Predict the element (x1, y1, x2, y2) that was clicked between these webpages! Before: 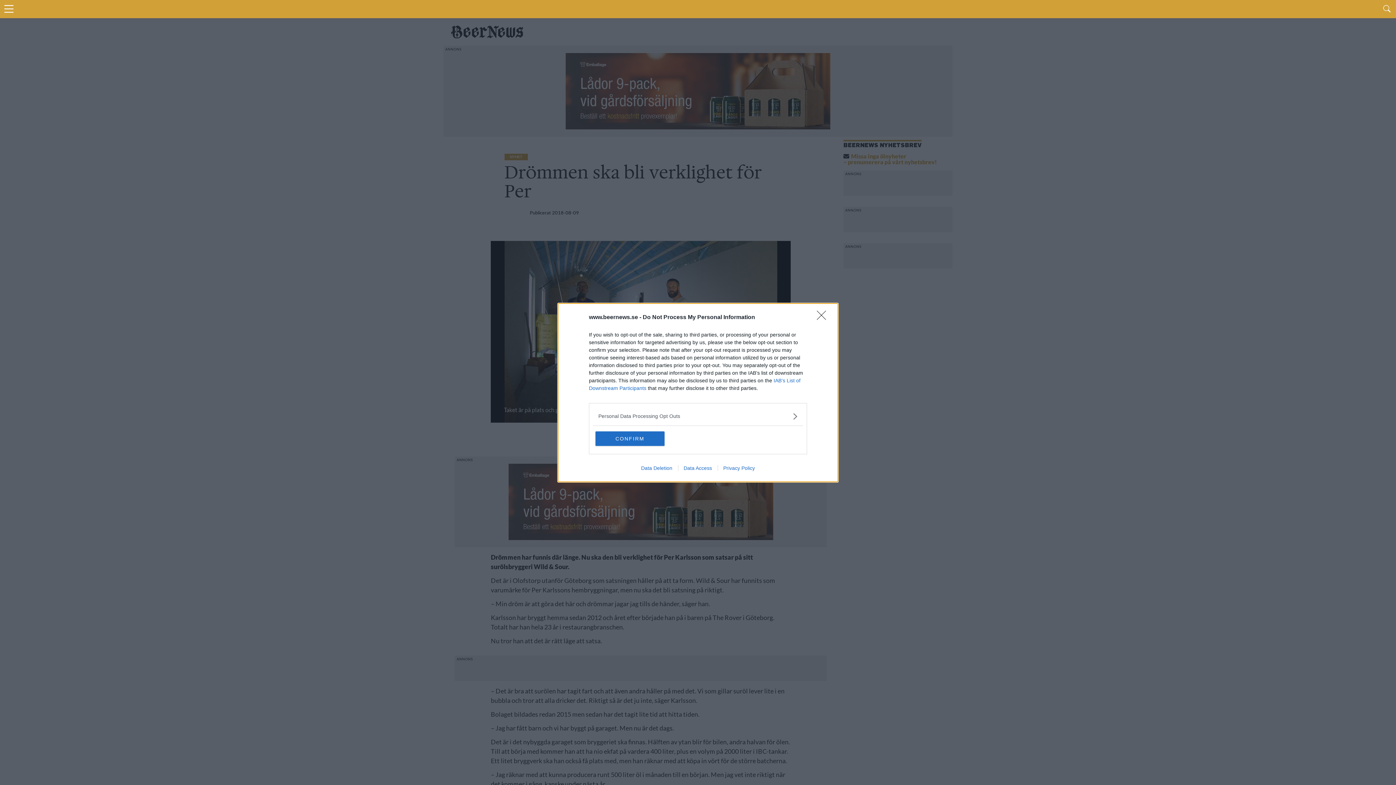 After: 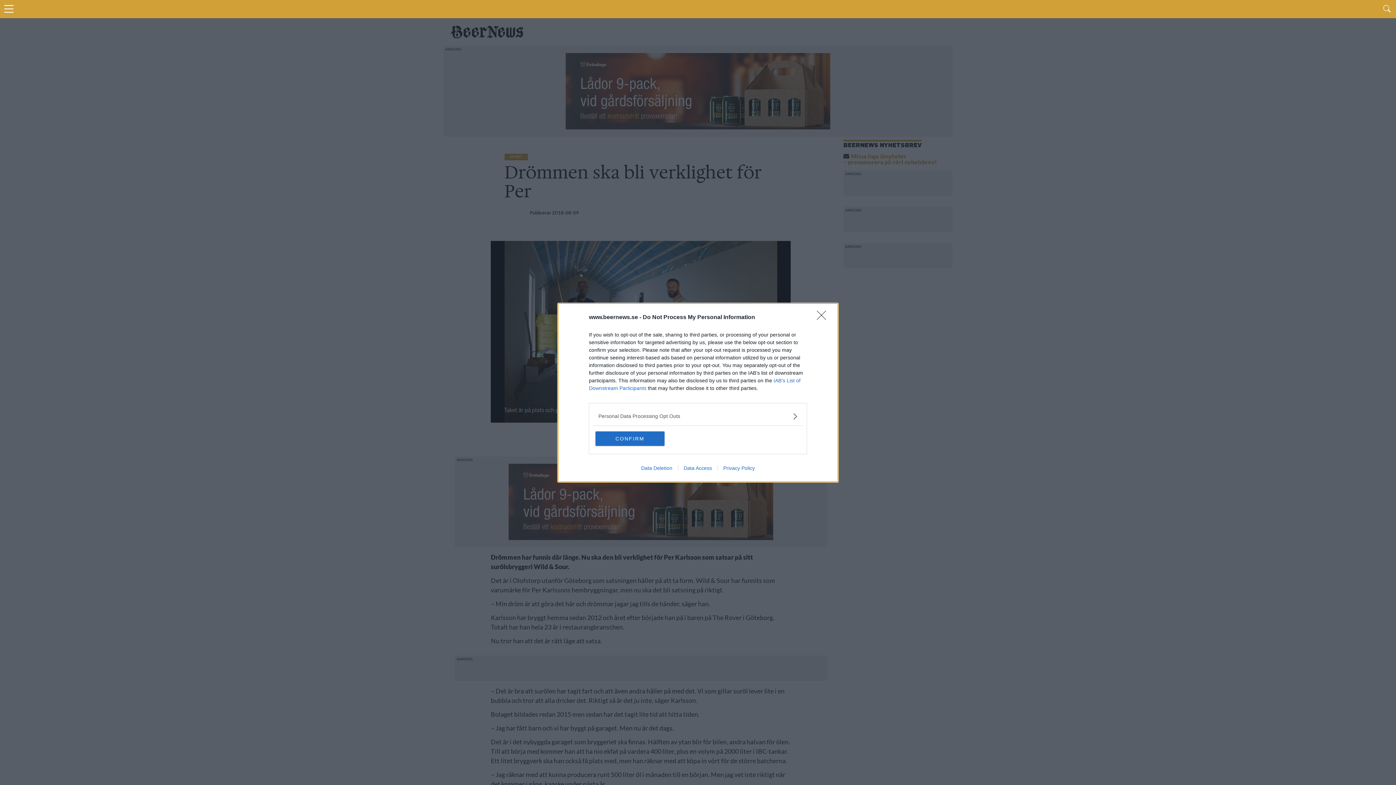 Action: bbox: (678, 465, 717, 471) label: Data Access